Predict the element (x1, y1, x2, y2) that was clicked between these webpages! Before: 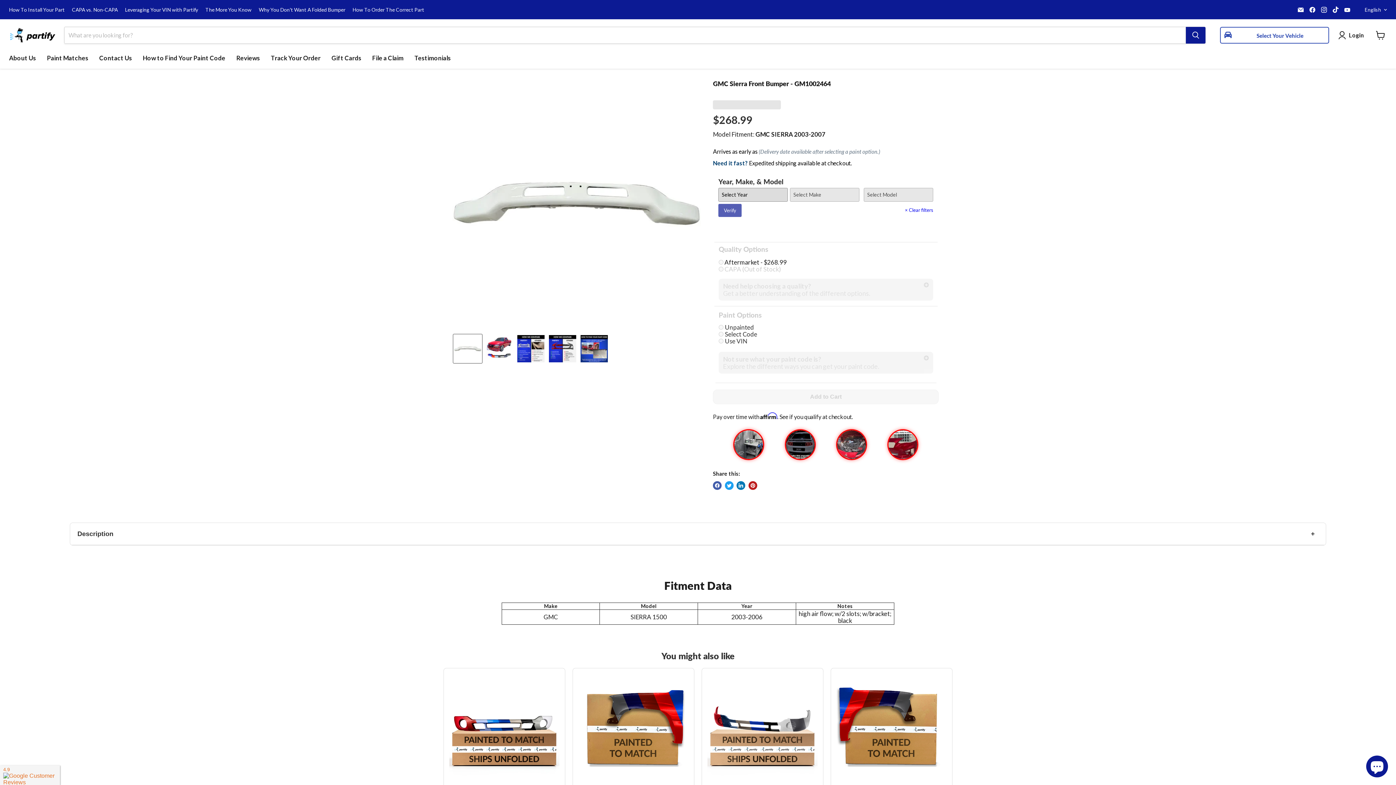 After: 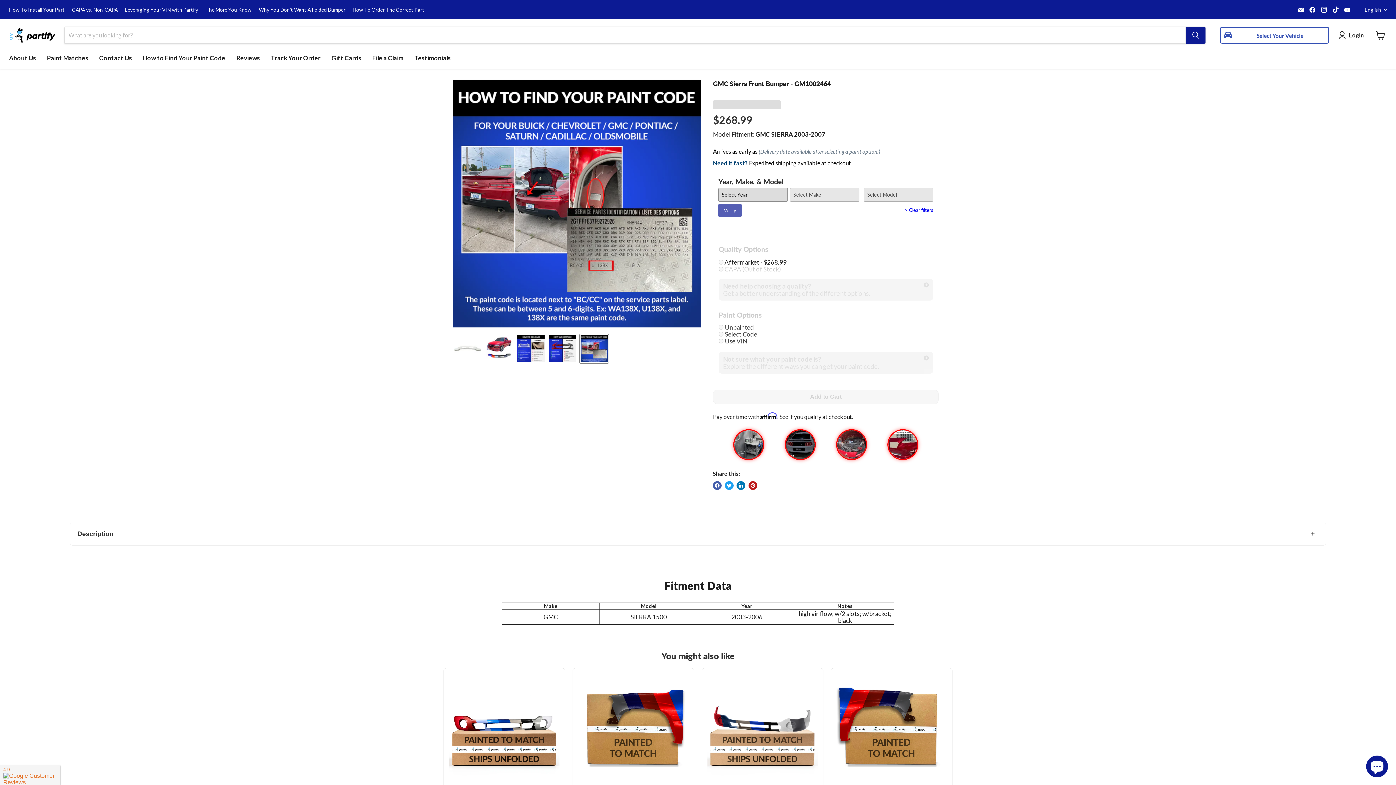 Action: bbox: (580, 334, 608, 363) label: How To Find Paint Code Image Thumbnail